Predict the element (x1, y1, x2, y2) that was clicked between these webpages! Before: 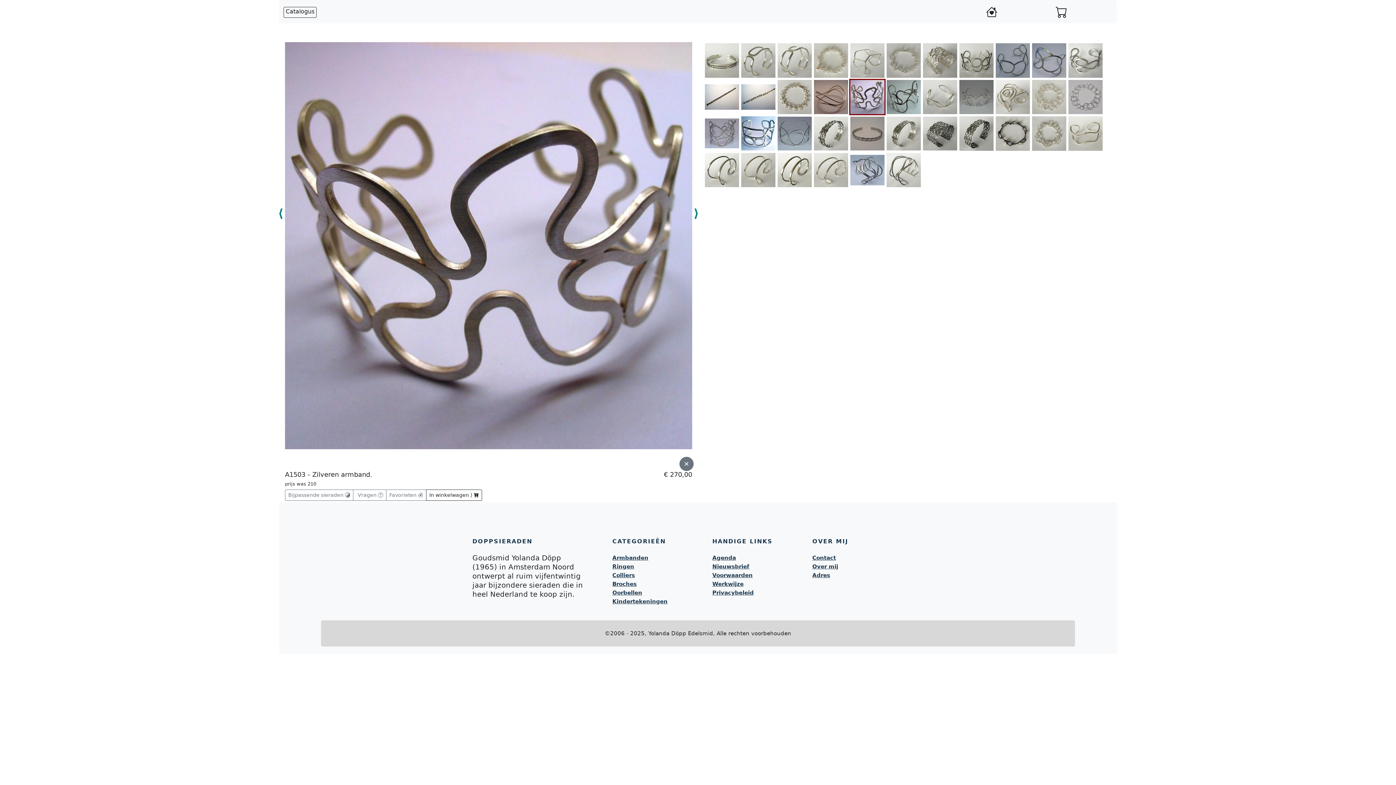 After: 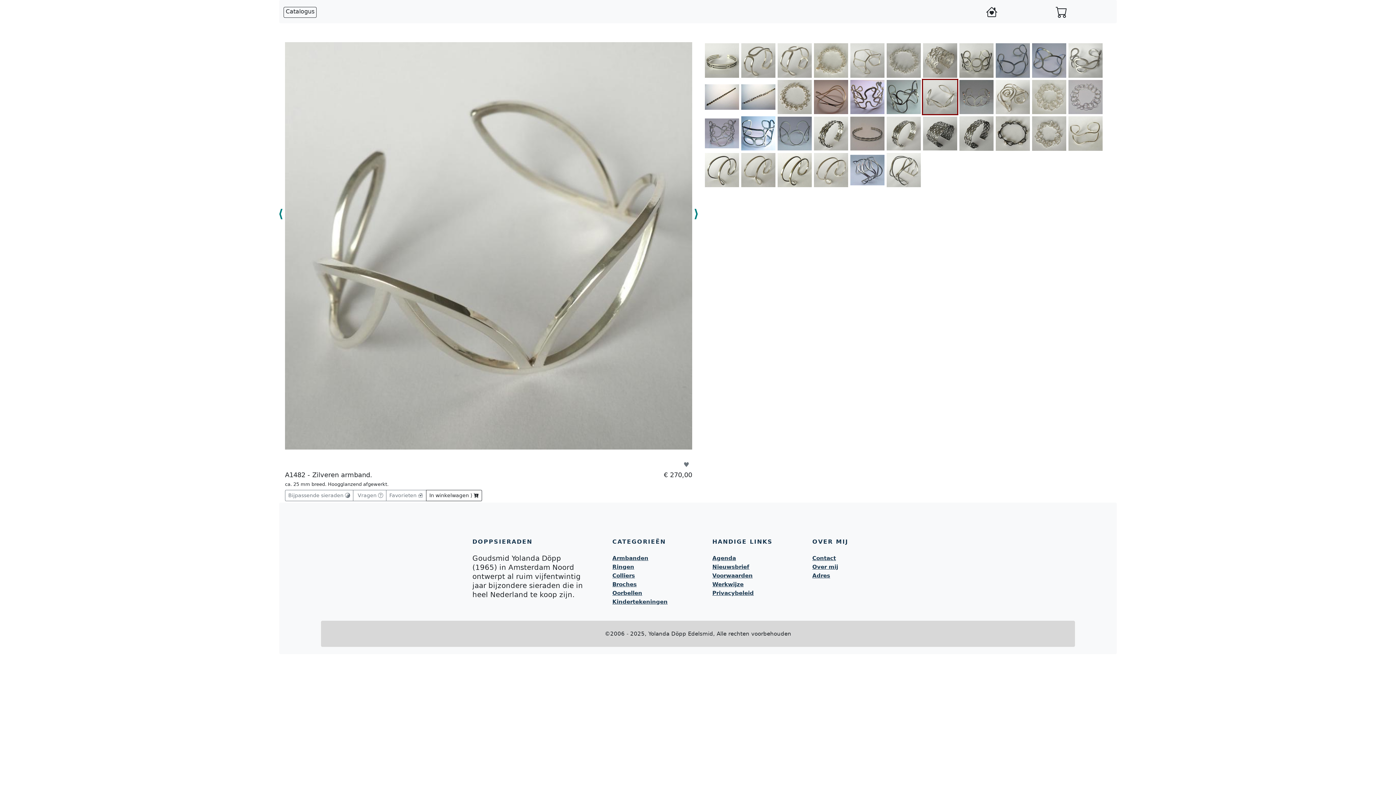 Action: bbox: (922, 93, 958, 100)